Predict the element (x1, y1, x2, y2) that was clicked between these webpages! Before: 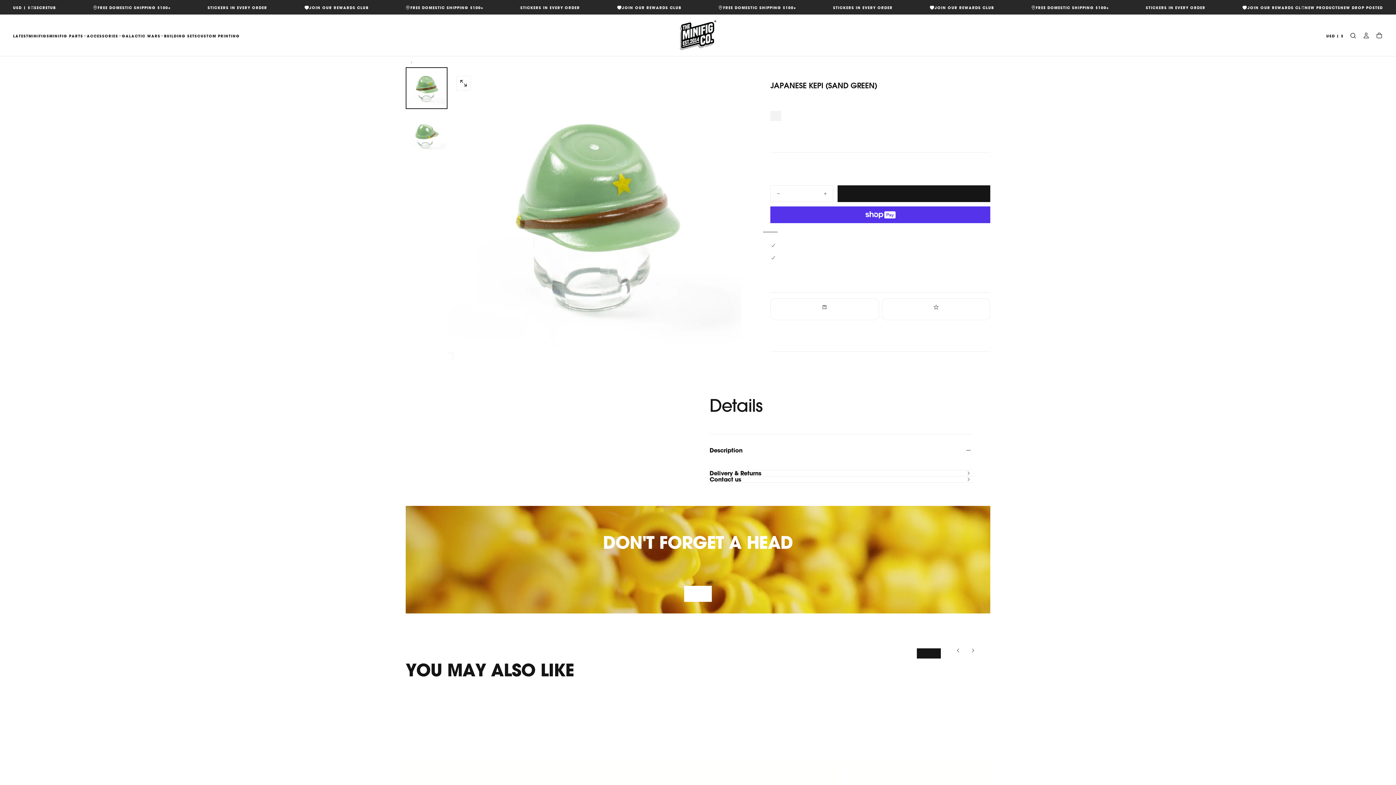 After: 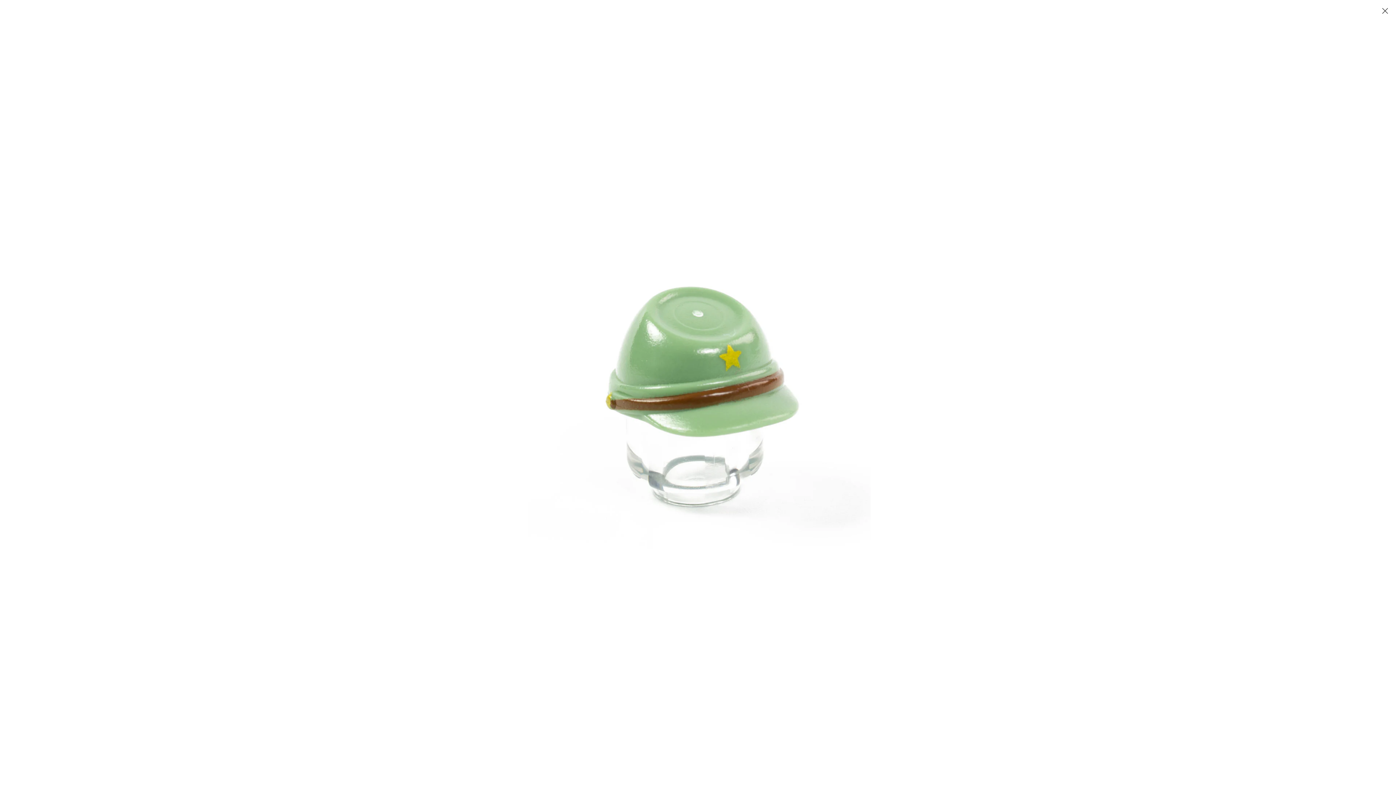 Action: label: OPEN MEDIA 0 IN MODAL bbox: (459, 78, 468, 87)